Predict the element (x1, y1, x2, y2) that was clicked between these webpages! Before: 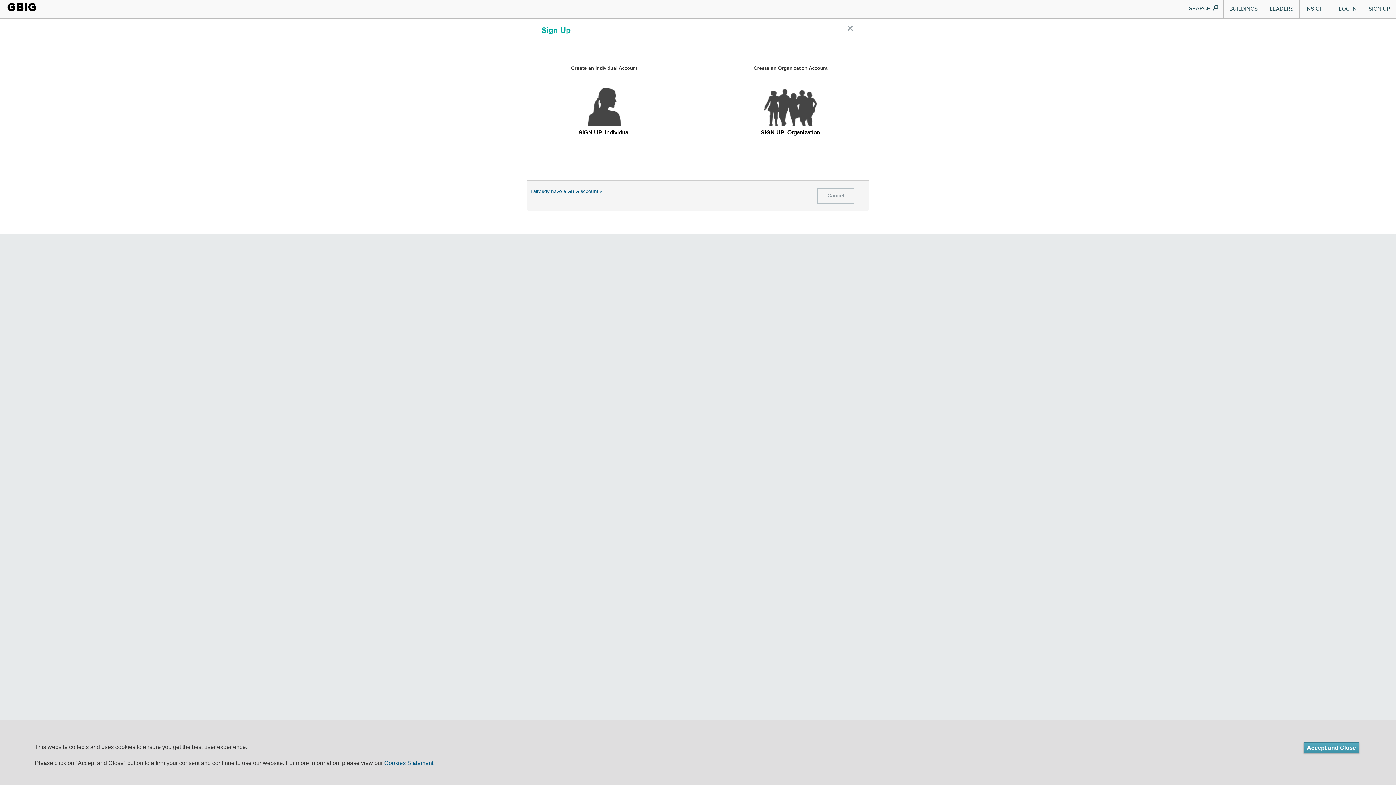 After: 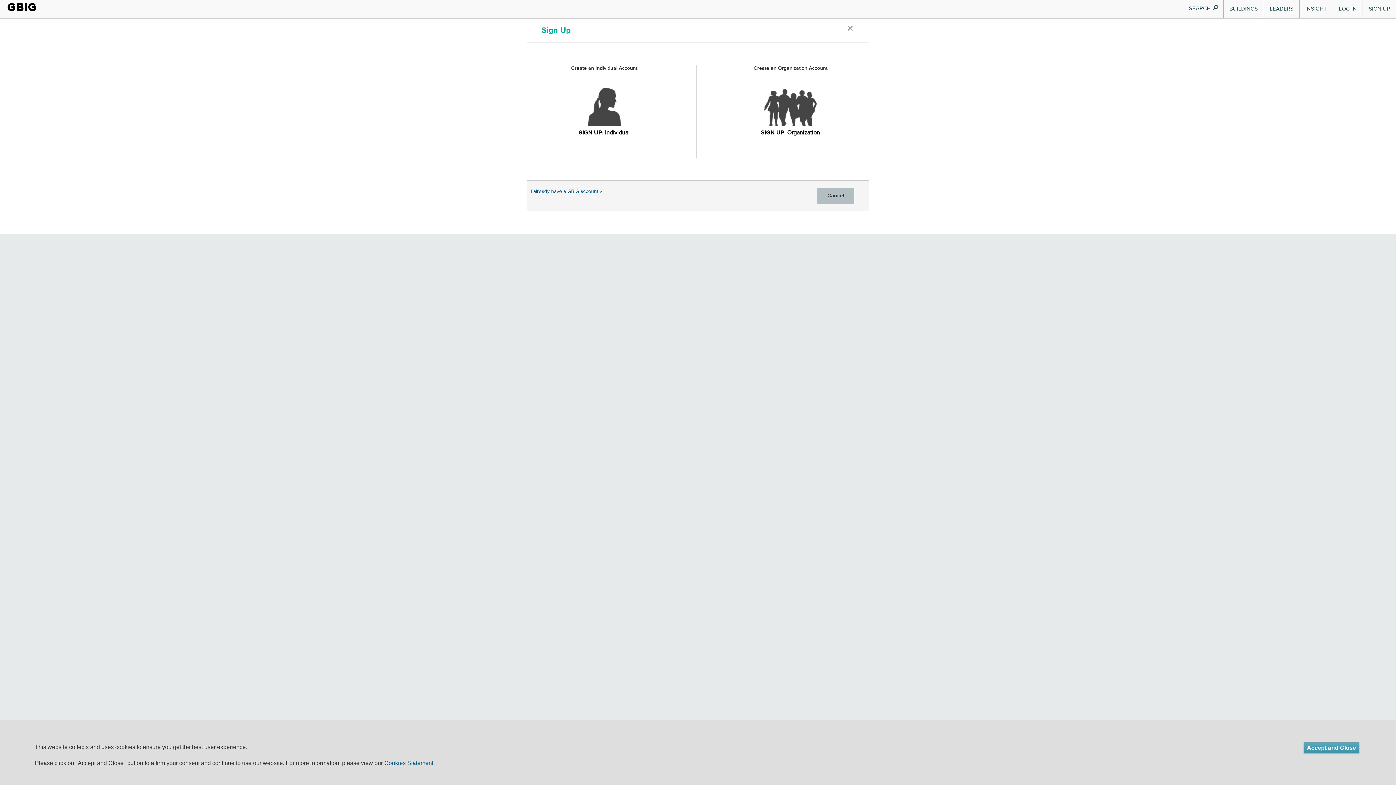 Action: label: Cancel bbox: (817, 188, 854, 204)